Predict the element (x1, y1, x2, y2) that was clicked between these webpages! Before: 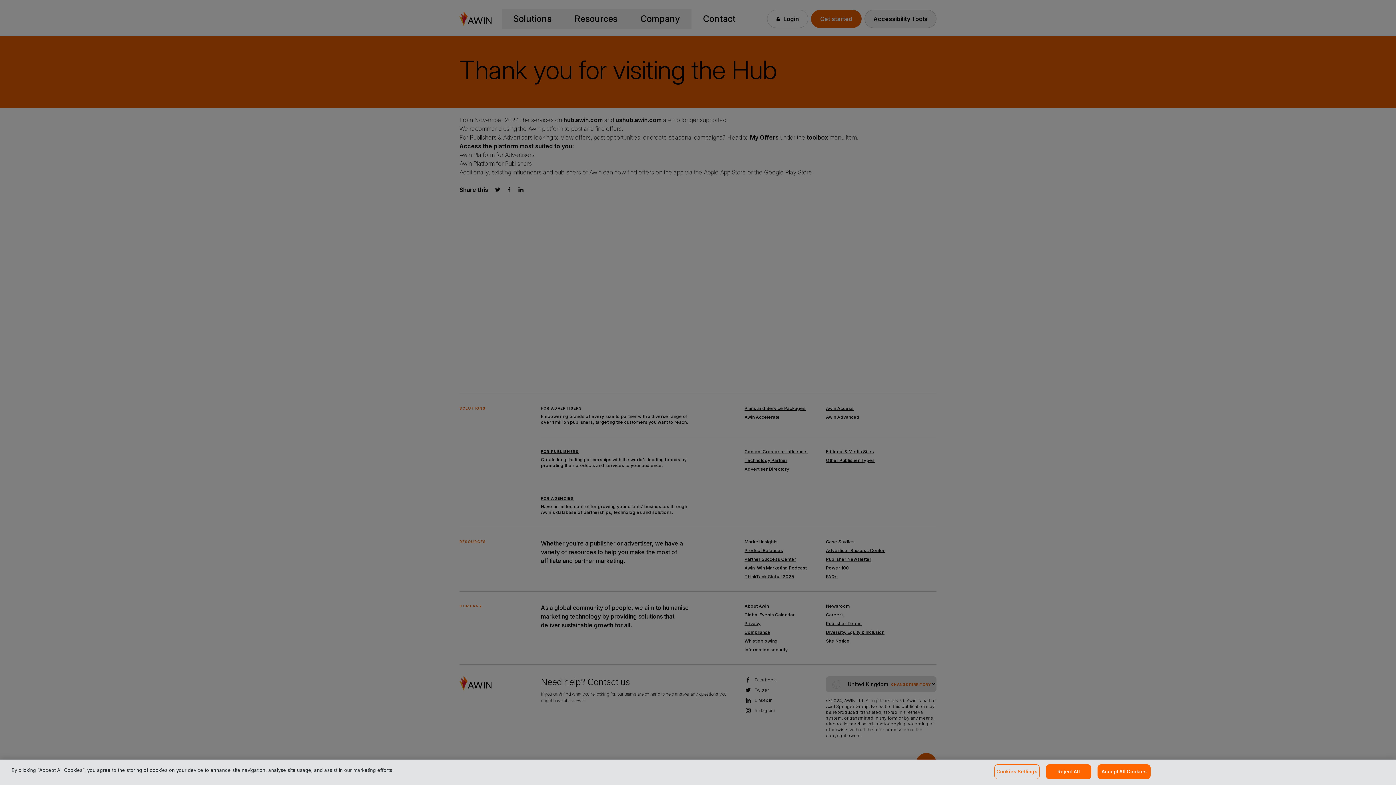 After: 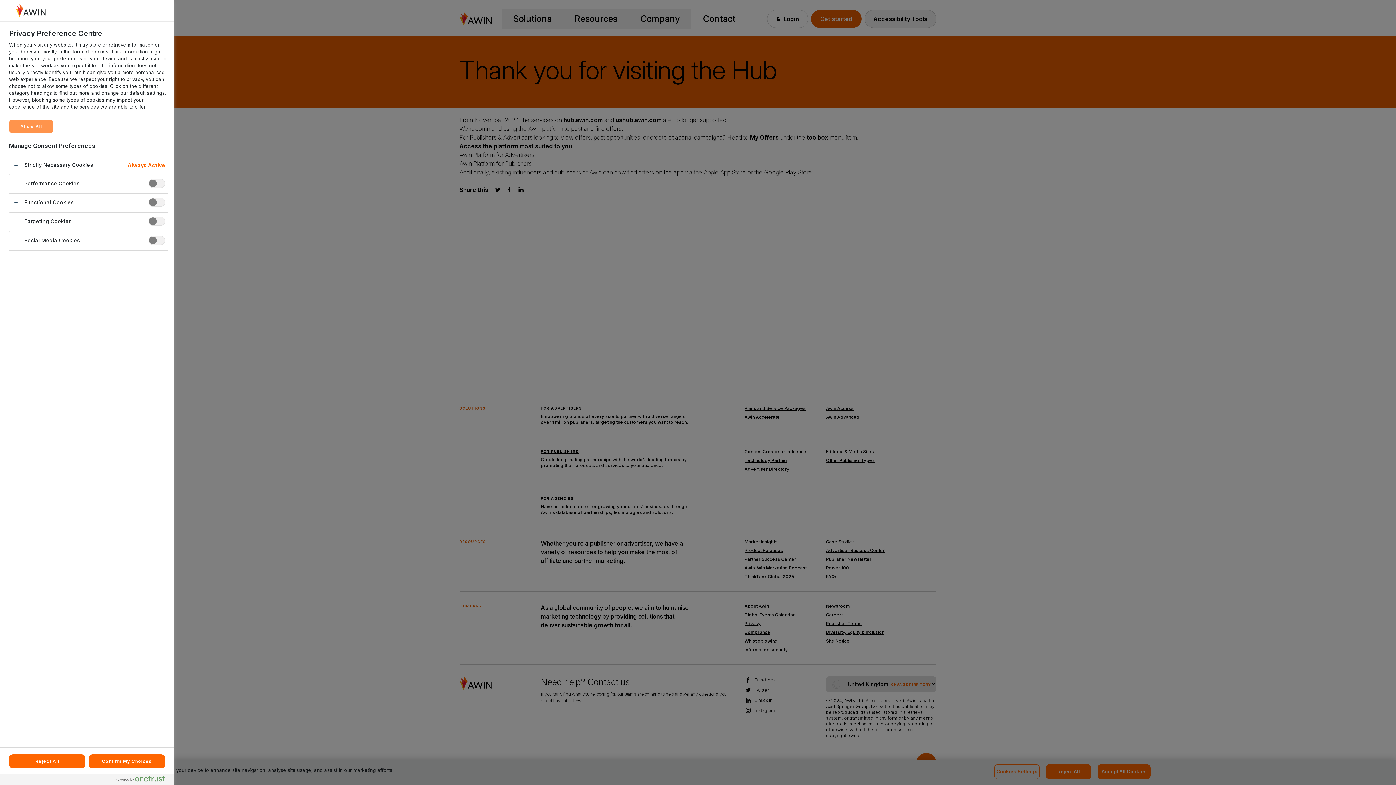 Action: label: Cookies Settings bbox: (994, 764, 1040, 779)